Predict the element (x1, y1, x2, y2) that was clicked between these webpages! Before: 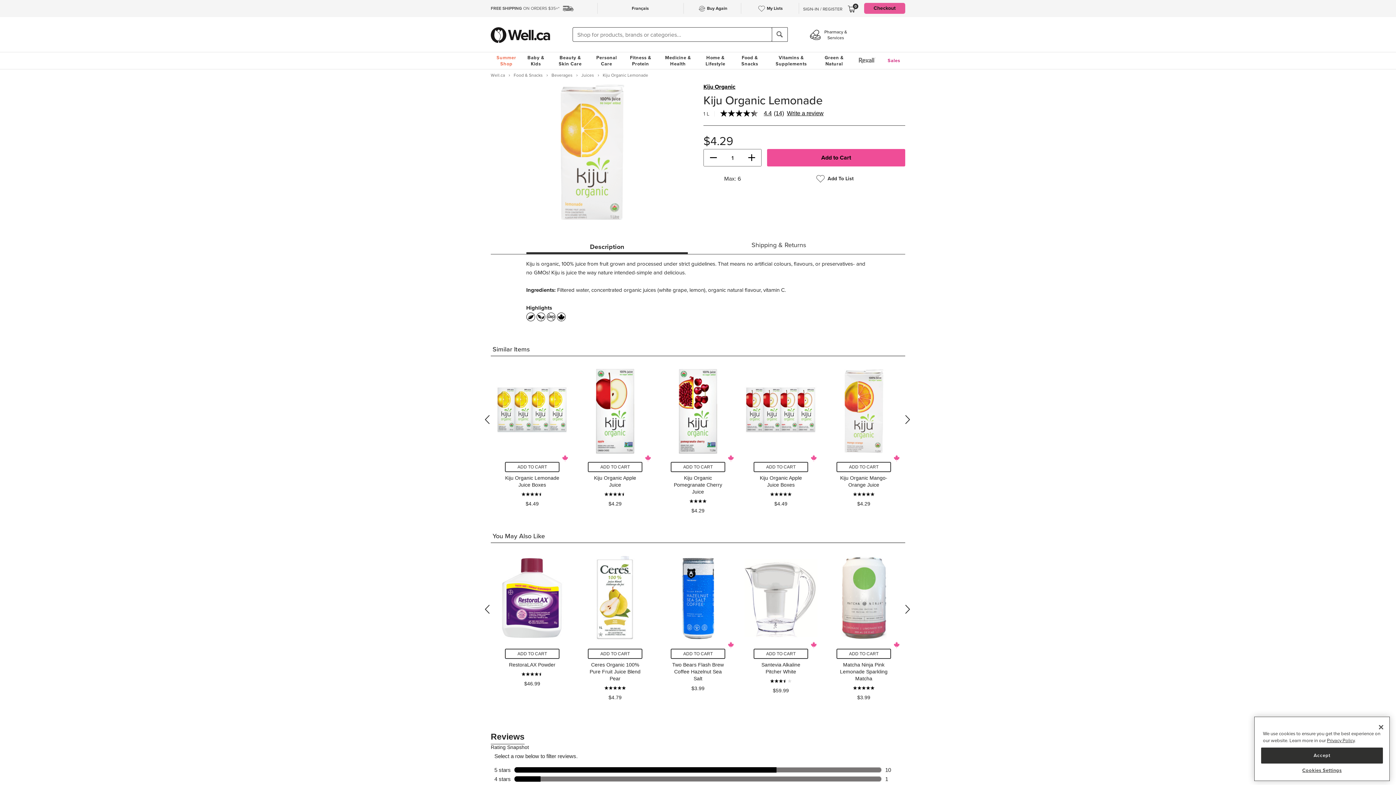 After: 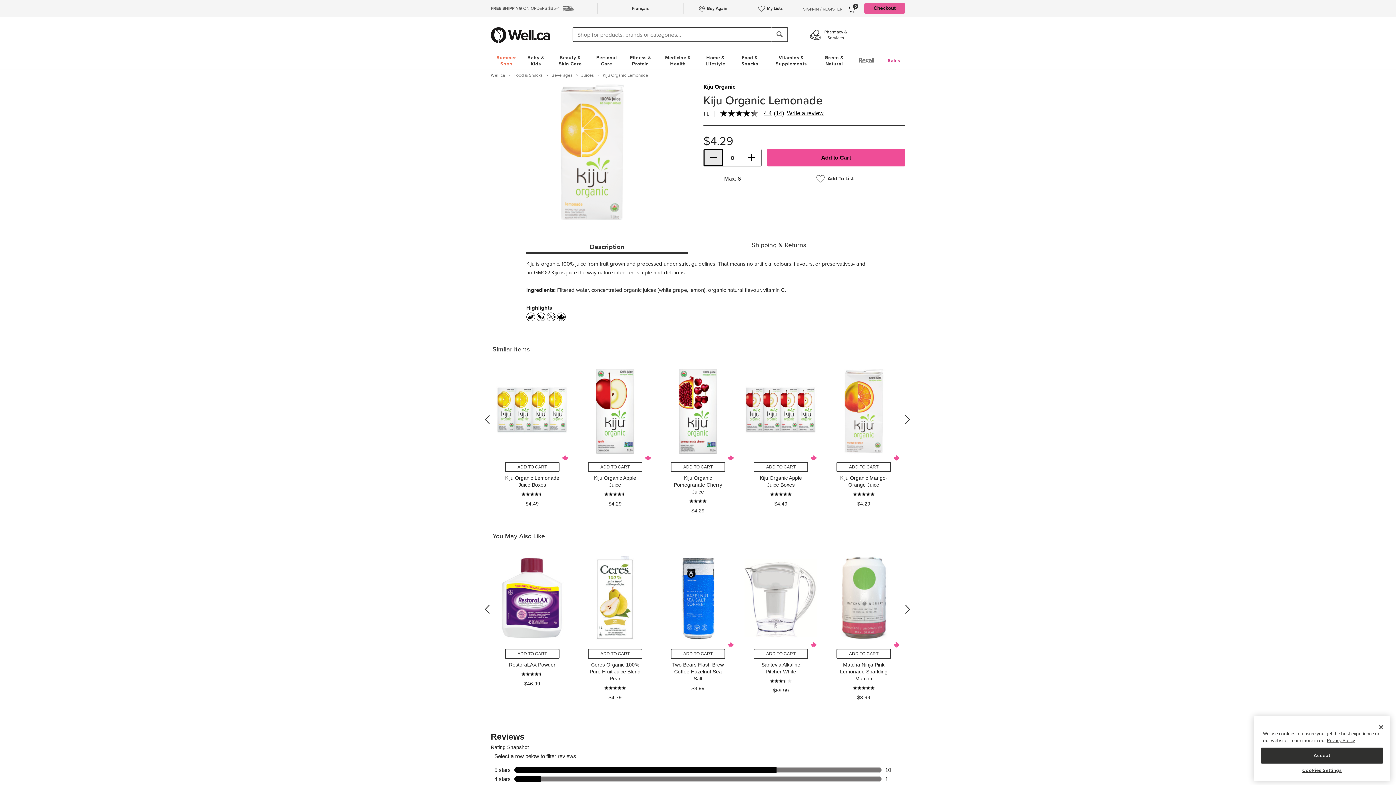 Action: bbox: (704, 149, 723, 166) label: quantity minus